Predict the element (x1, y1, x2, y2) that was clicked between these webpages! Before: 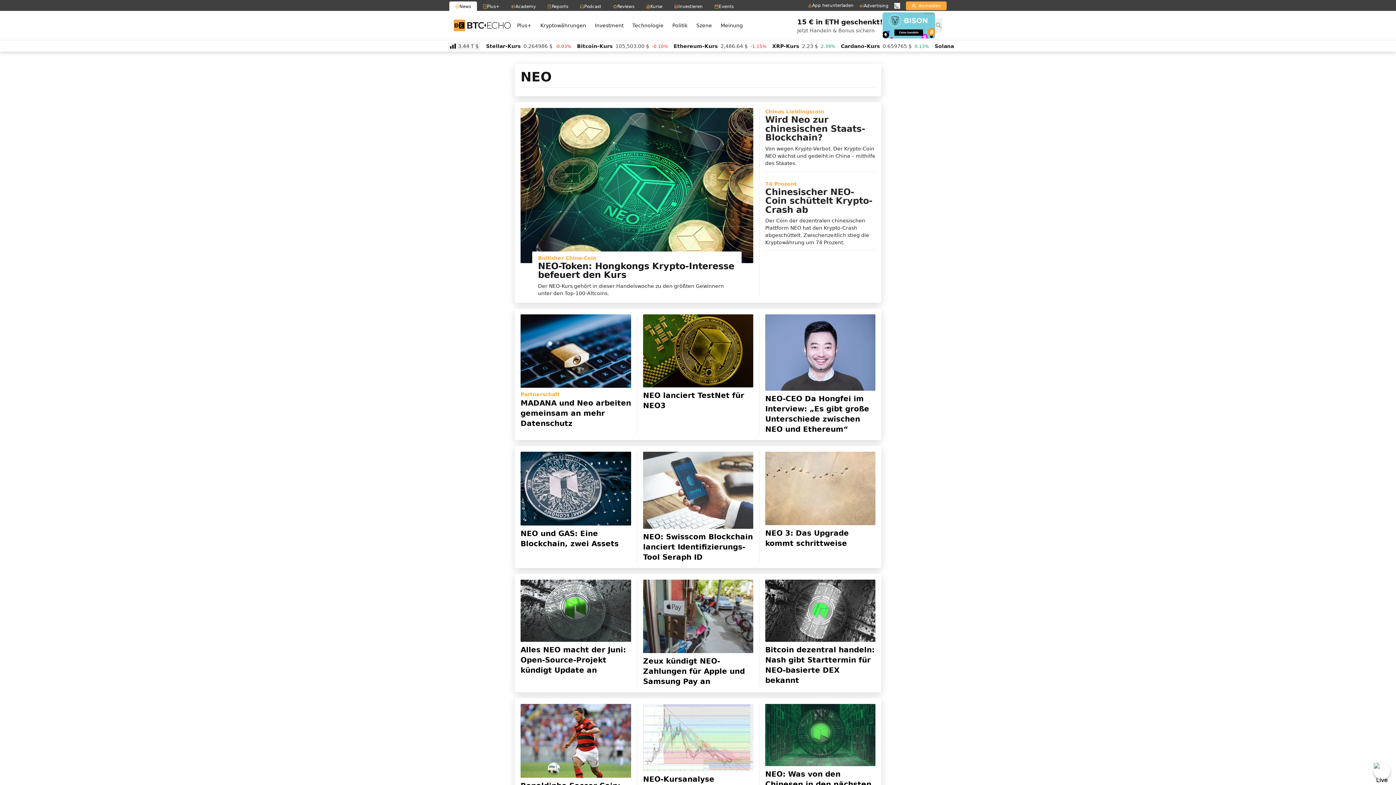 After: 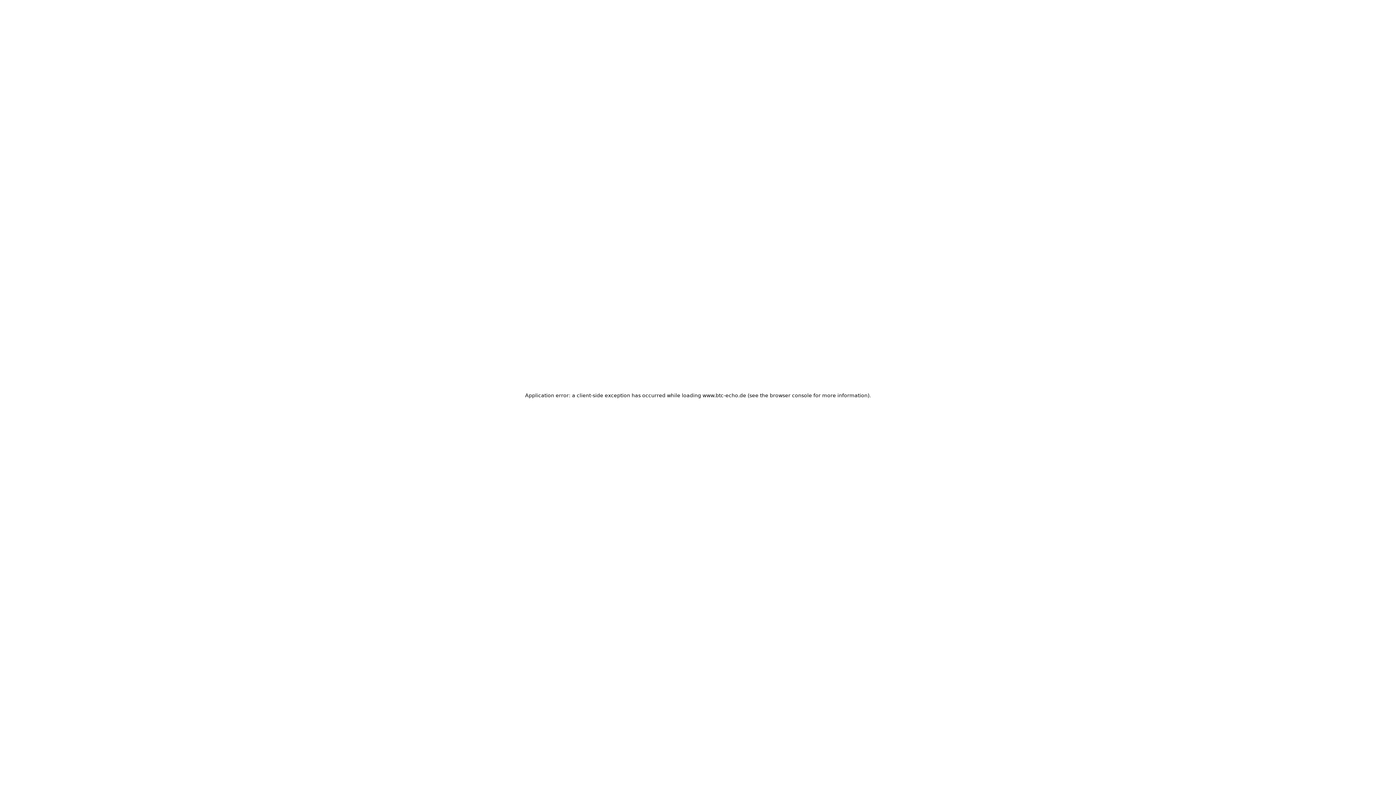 Action: label: Podcast bbox: (574, 1, 607, 11)